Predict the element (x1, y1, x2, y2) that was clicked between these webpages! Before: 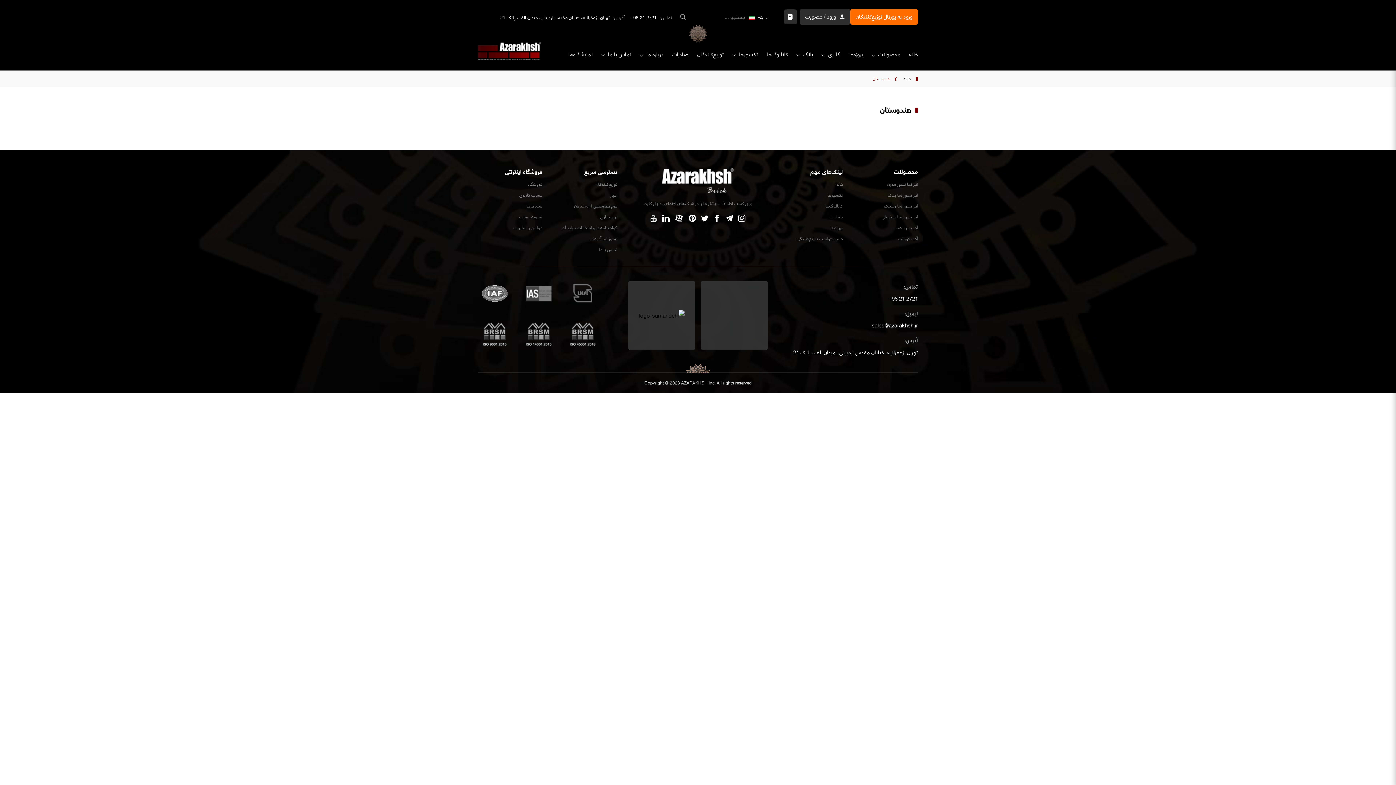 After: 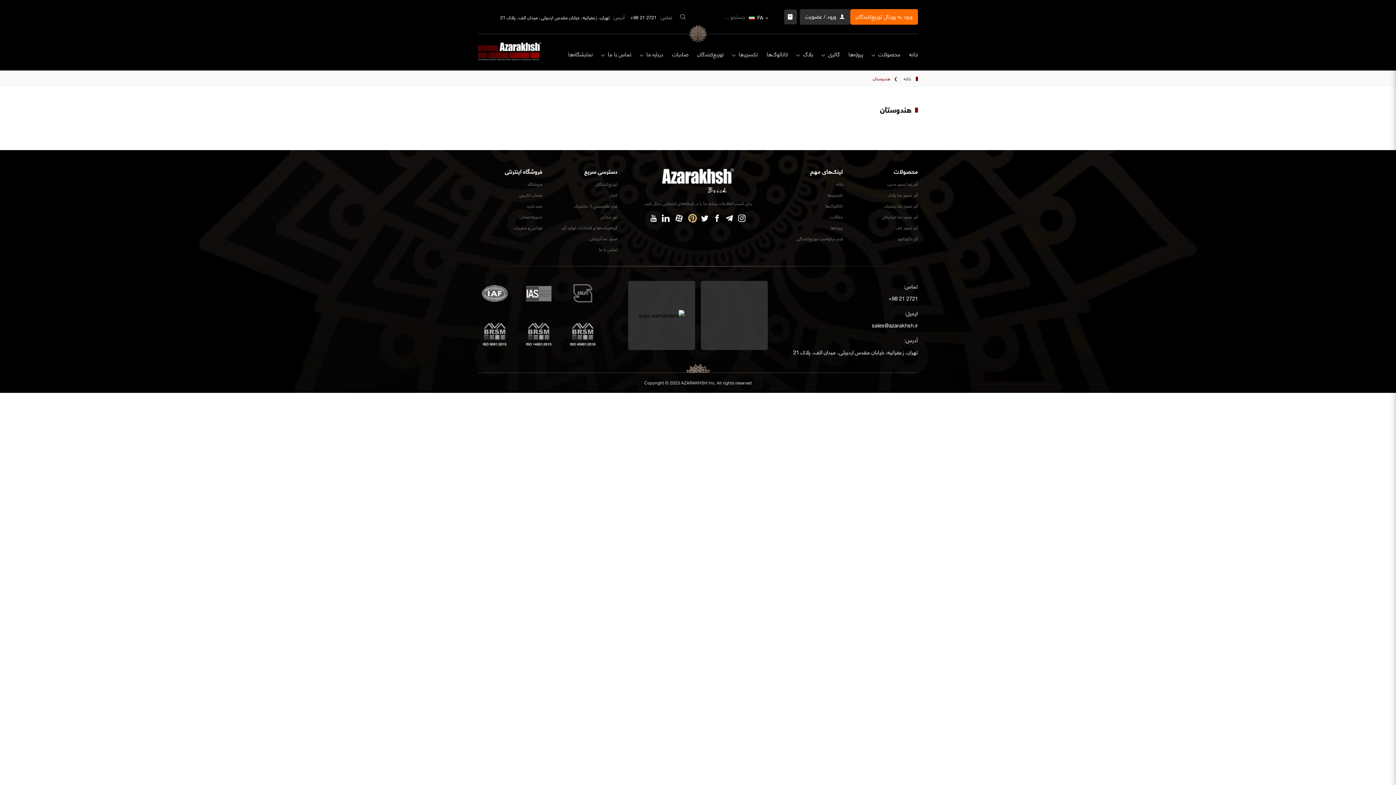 Action: bbox: (688, 210, 696, 225)